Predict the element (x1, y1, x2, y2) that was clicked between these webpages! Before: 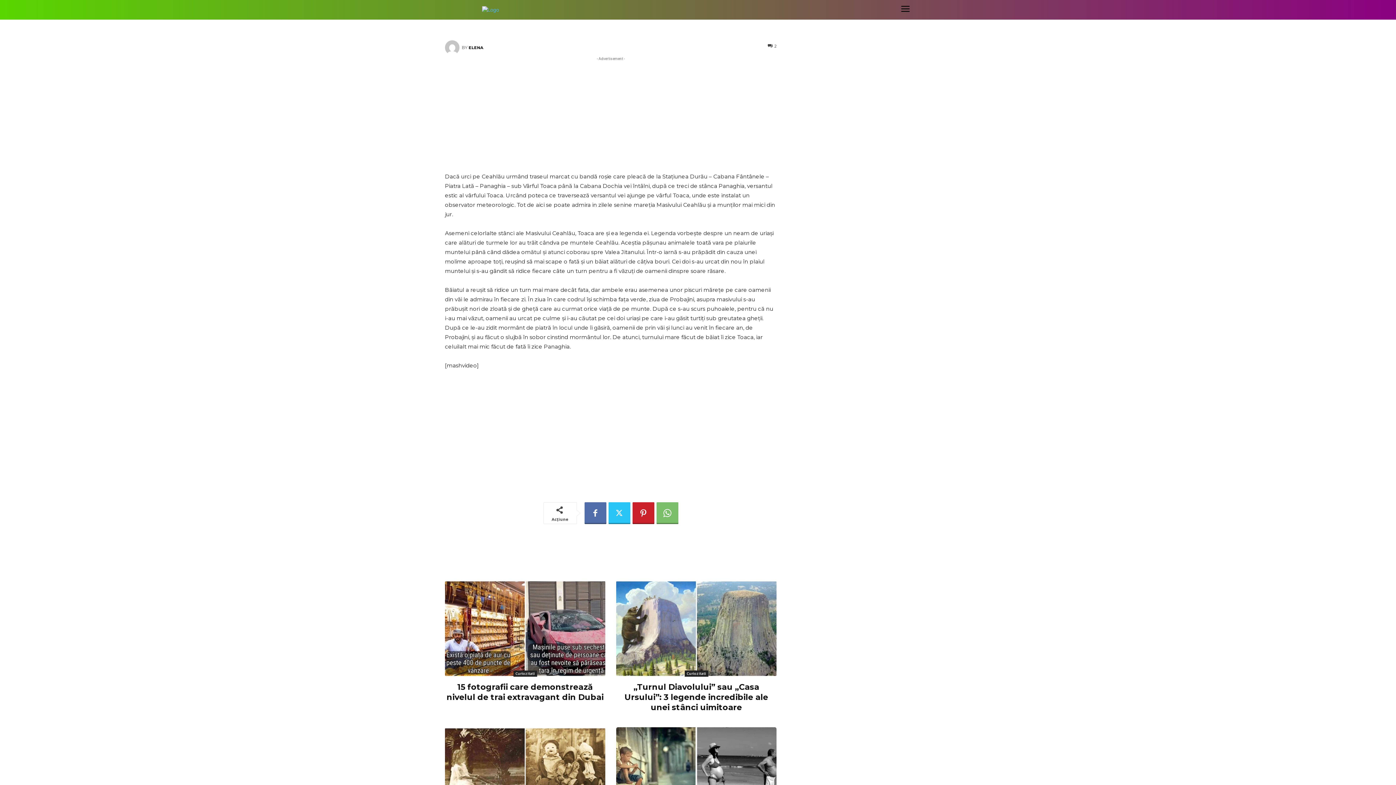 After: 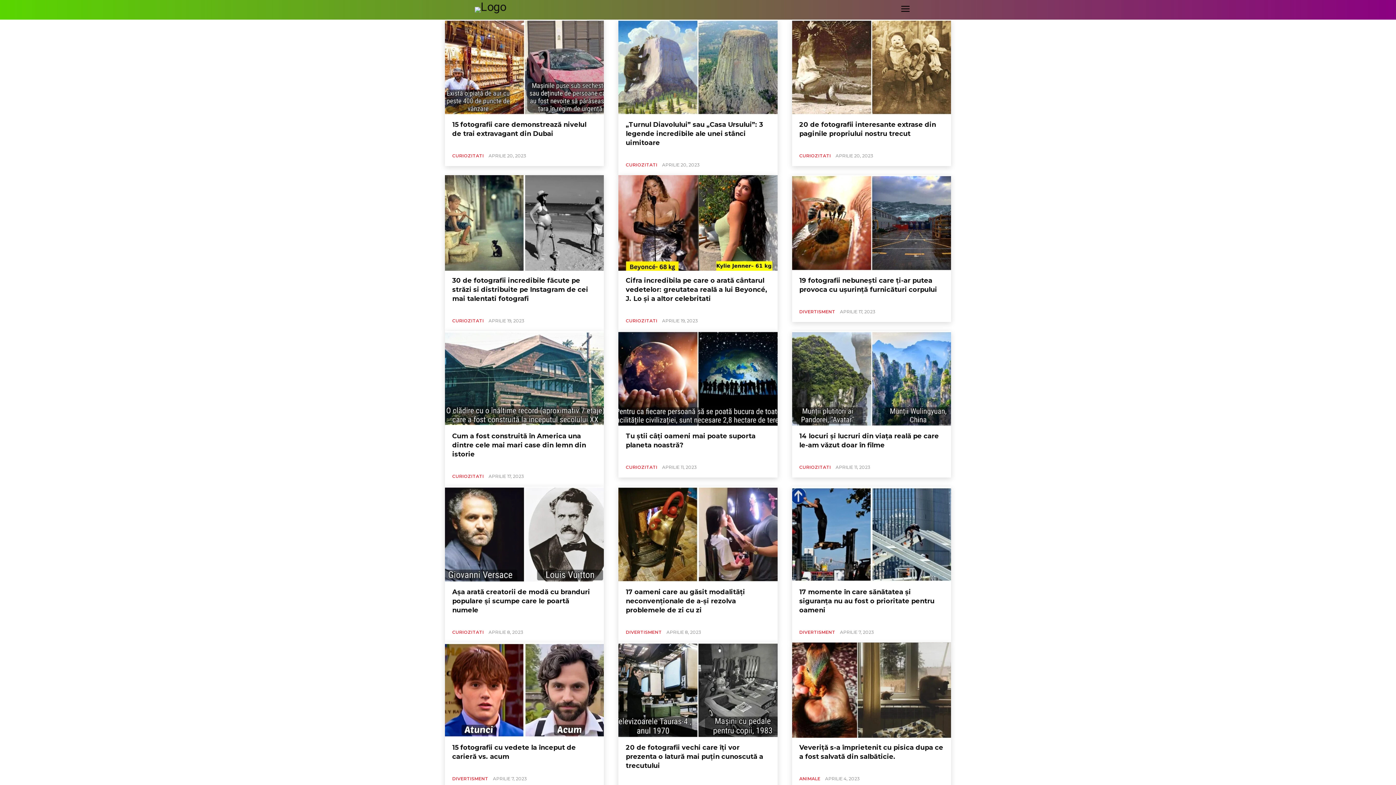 Action: bbox: (445, 6, 536, 13)